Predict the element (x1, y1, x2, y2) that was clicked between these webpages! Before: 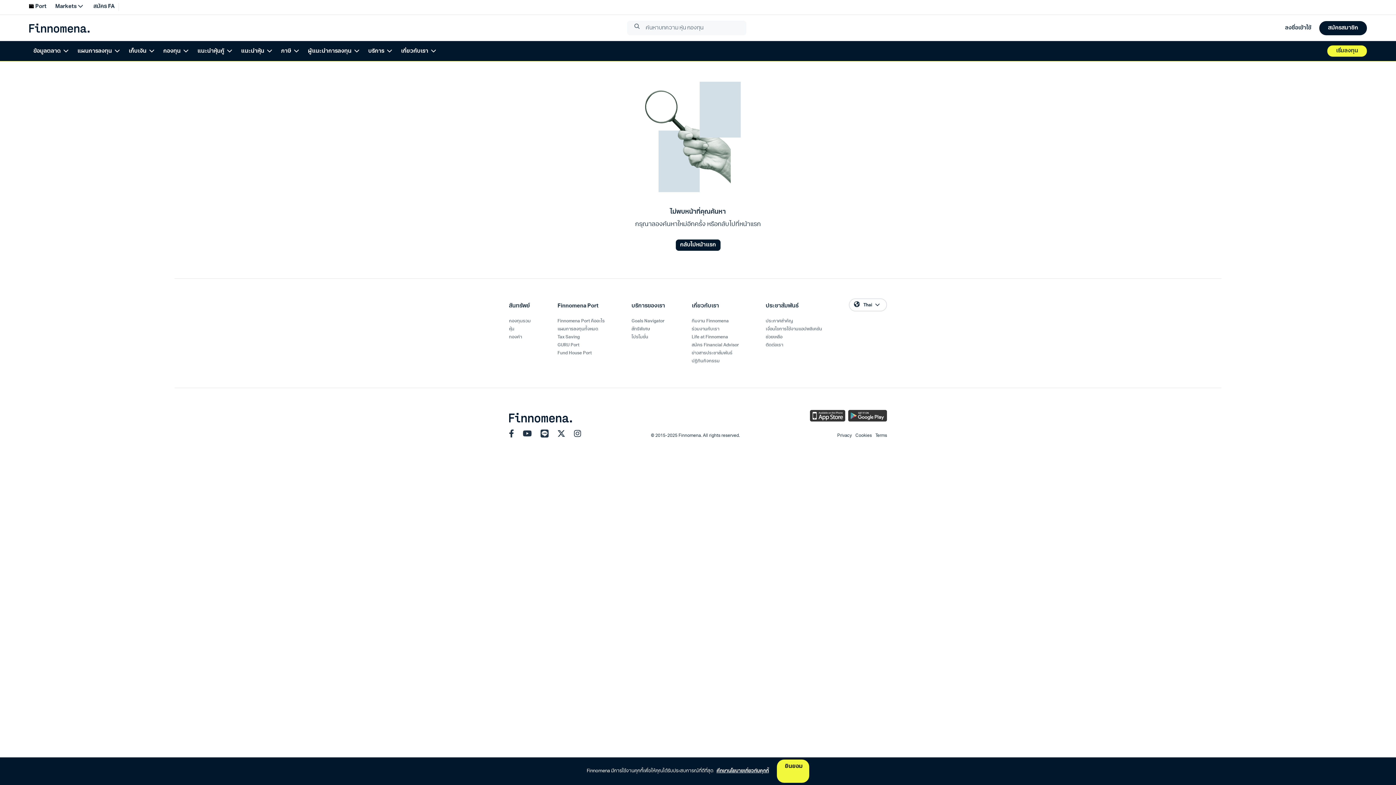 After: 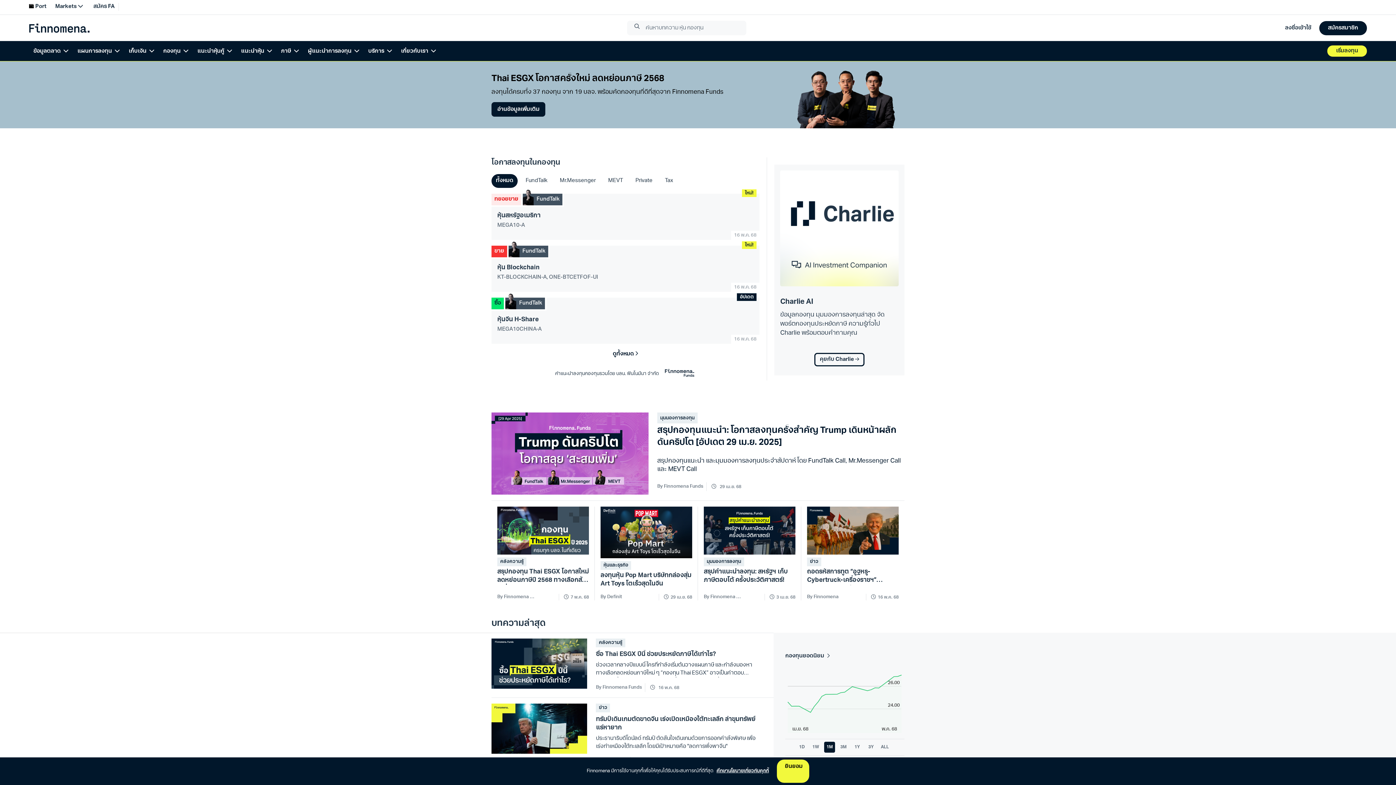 Action: bbox: (675, 239, 720, 250) label: กลับไปหน้าแรก